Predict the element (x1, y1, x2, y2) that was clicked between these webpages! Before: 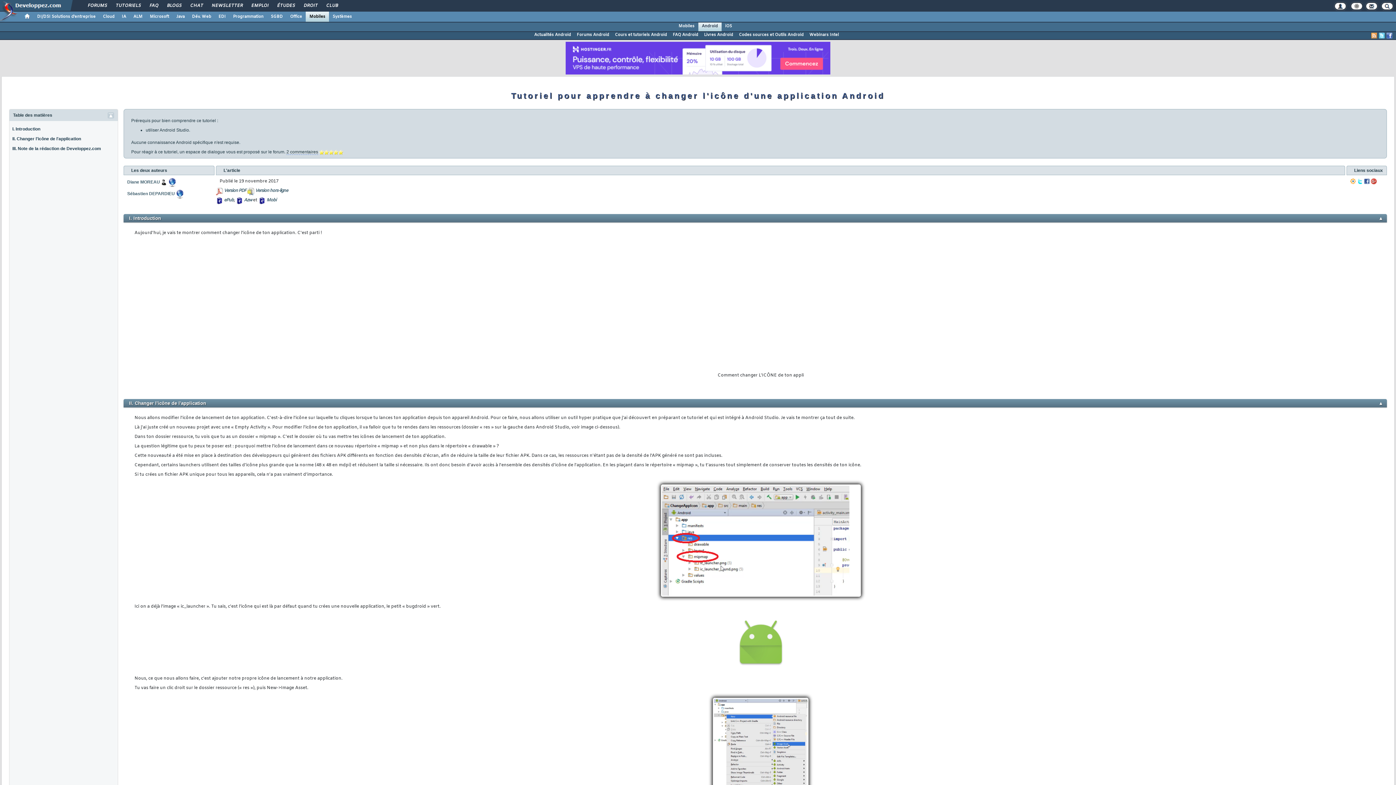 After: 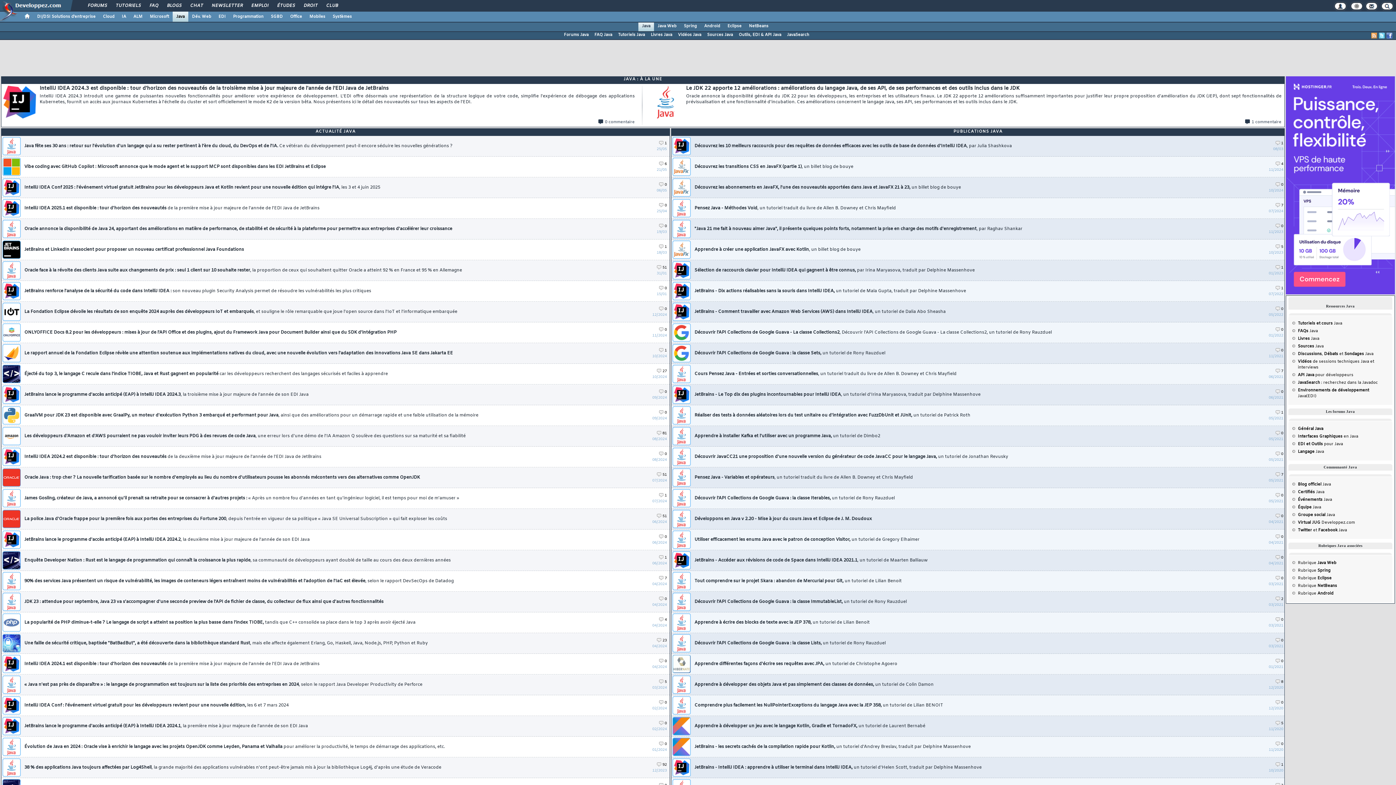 Action: label: Java bbox: (172, 11, 188, 21)